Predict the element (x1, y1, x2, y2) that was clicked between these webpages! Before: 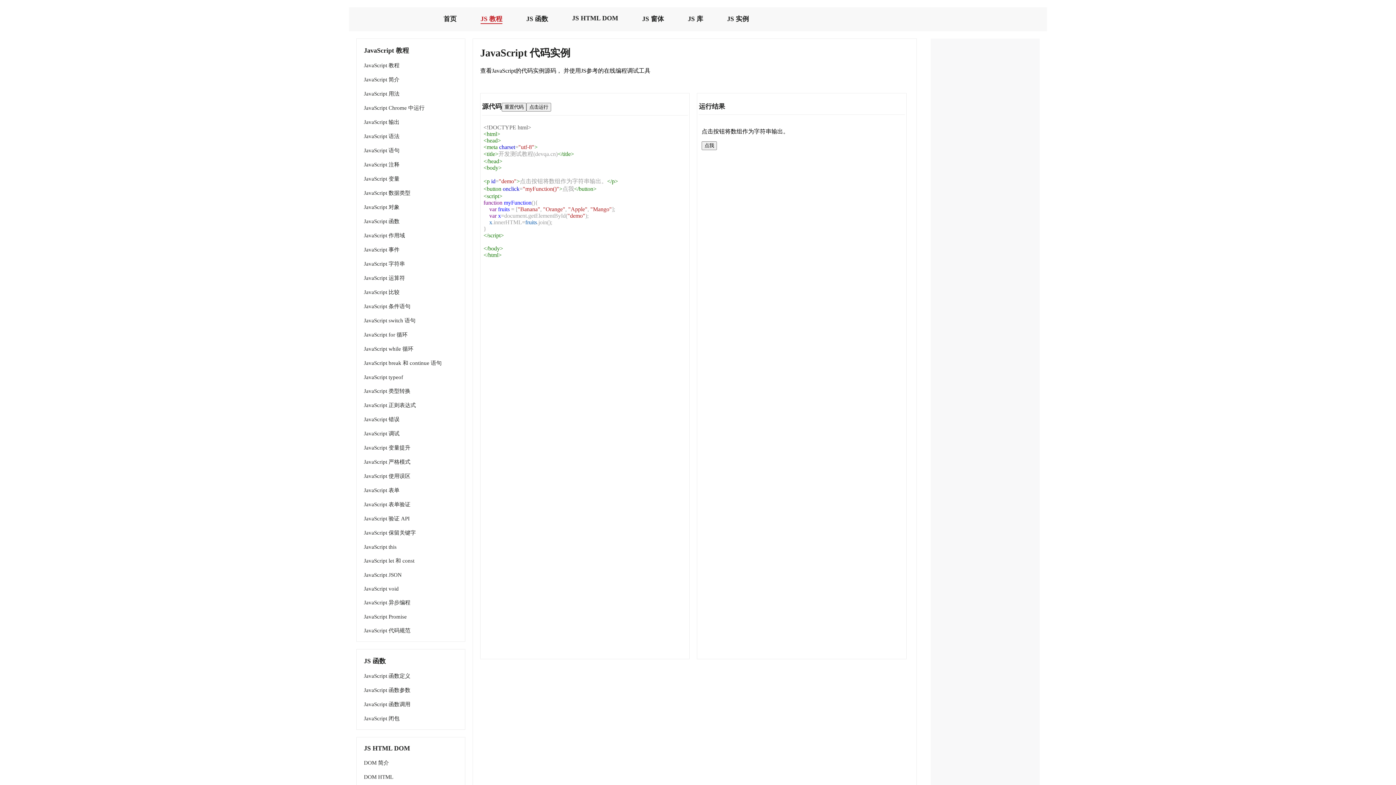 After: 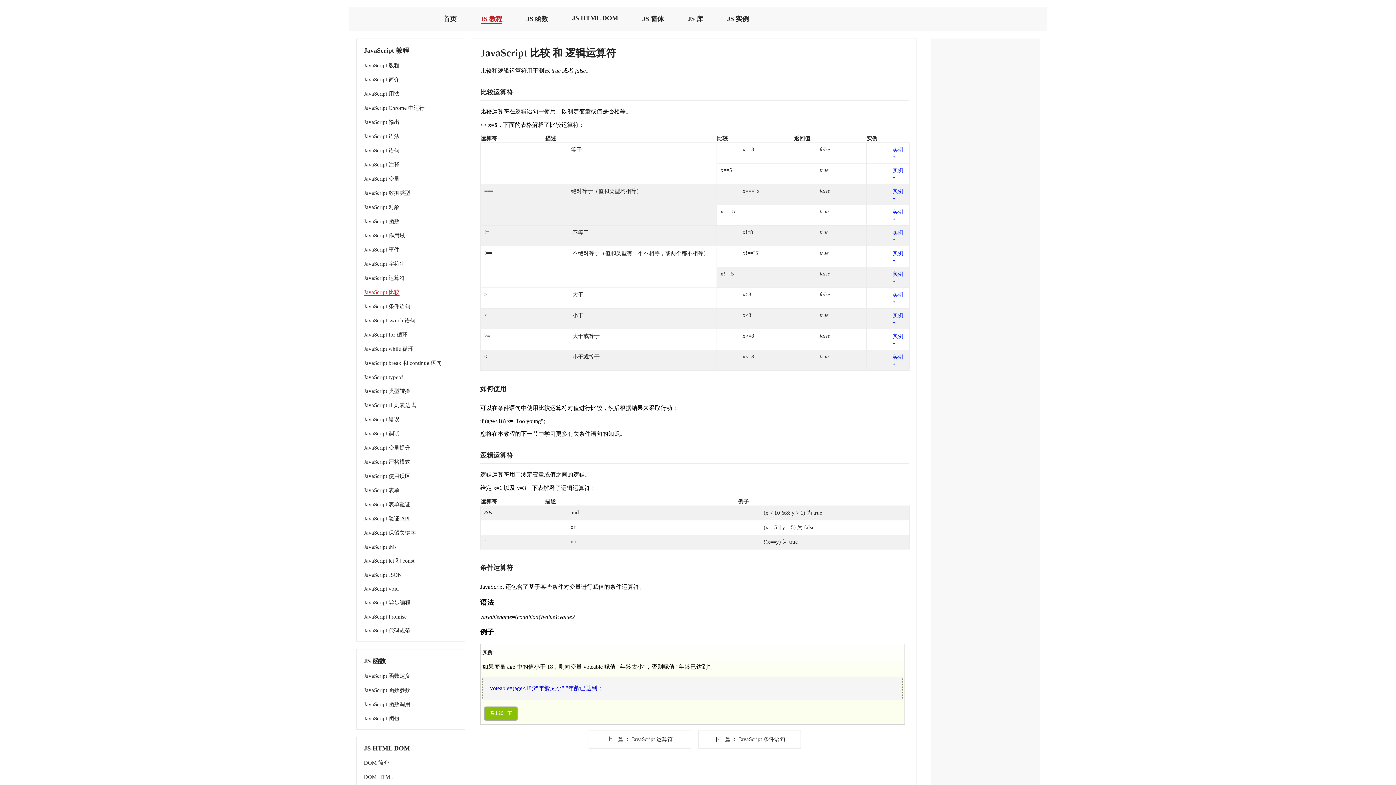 Action: bbox: (364, 289, 399, 295) label: JavaScript 比较